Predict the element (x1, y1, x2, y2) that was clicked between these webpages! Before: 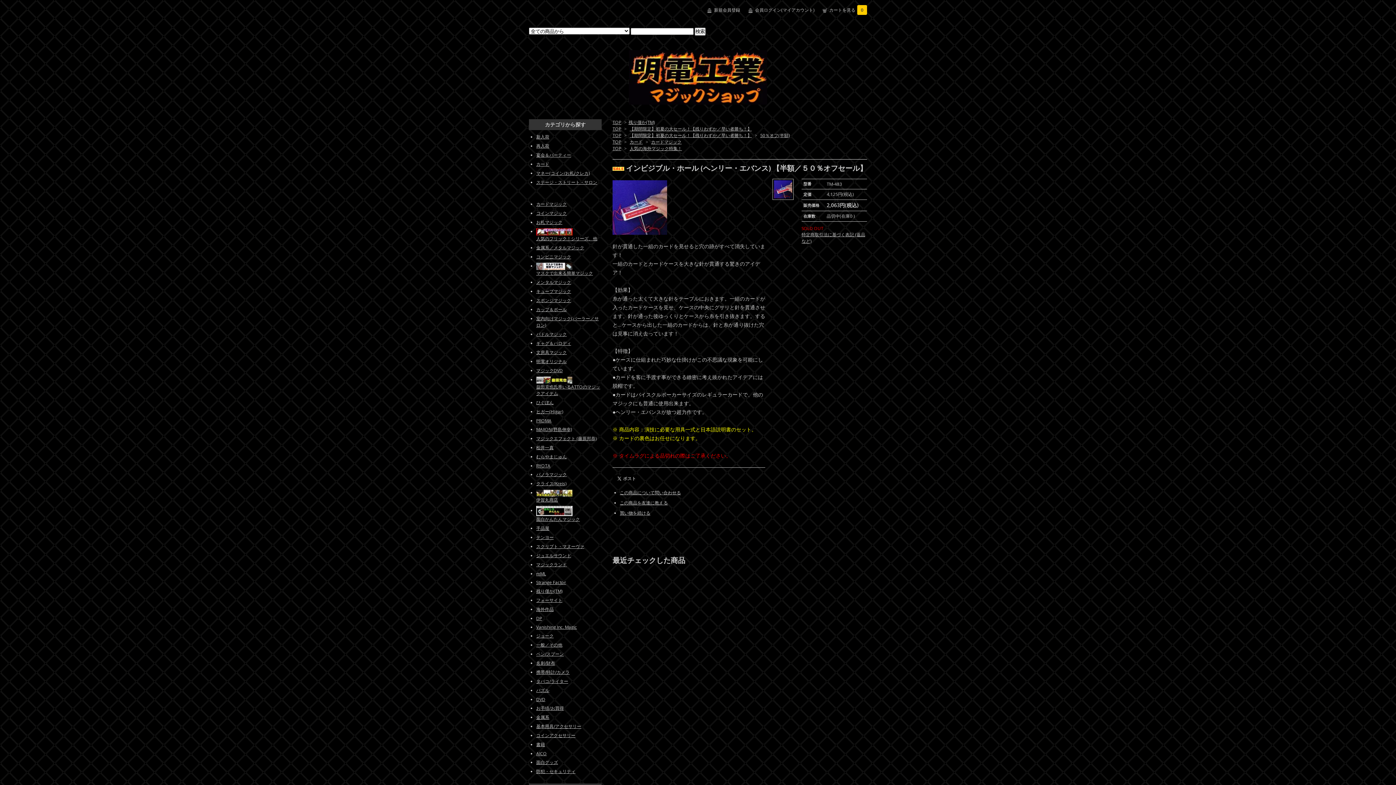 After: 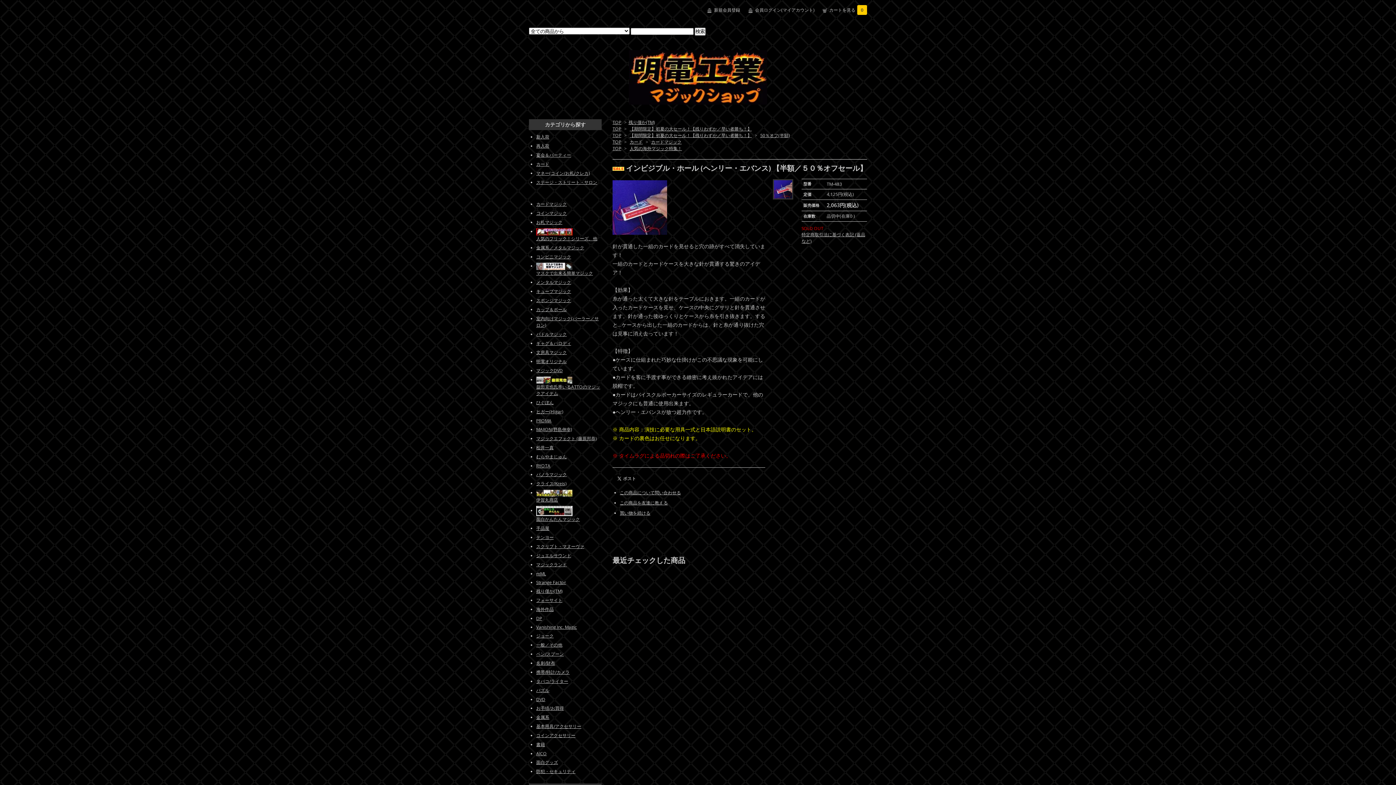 Action: bbox: (772, 178, 794, 200)